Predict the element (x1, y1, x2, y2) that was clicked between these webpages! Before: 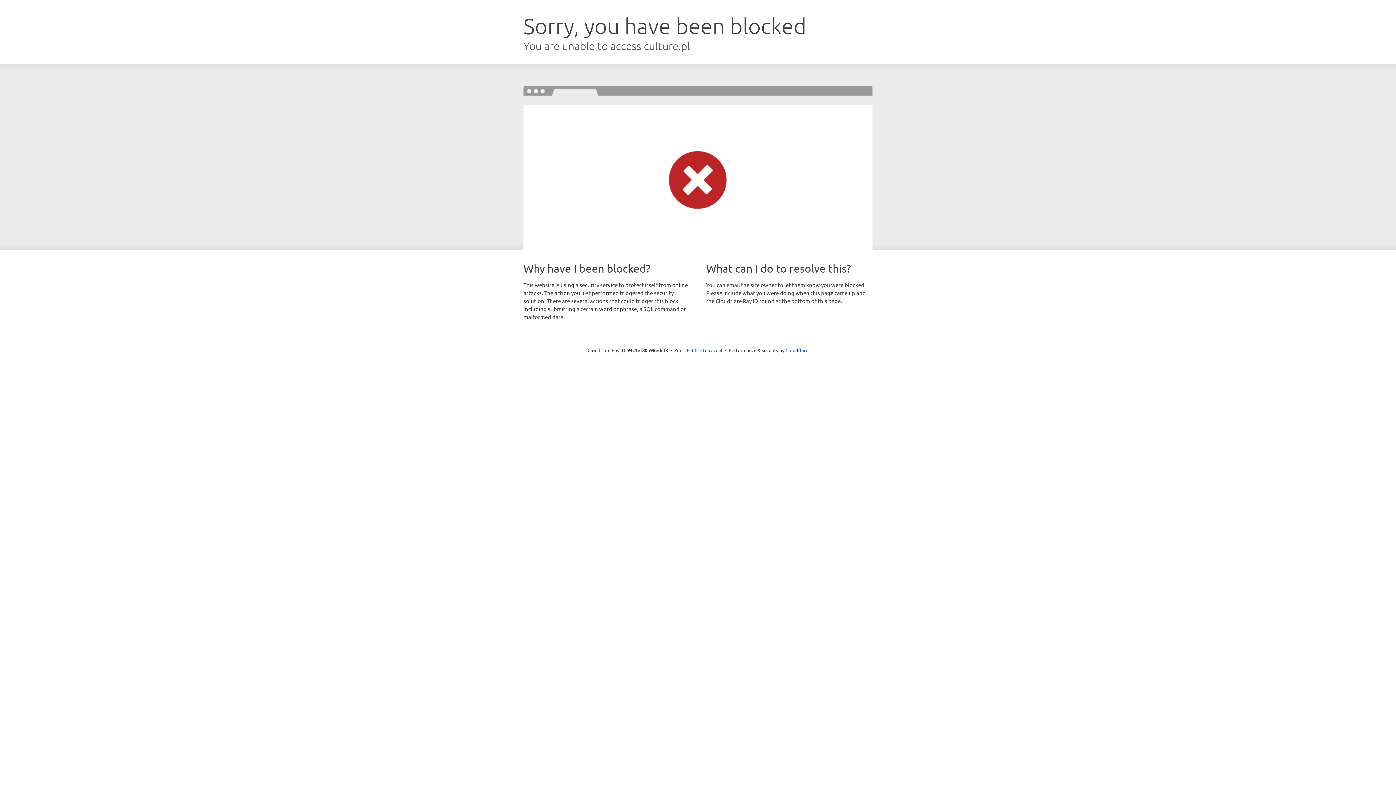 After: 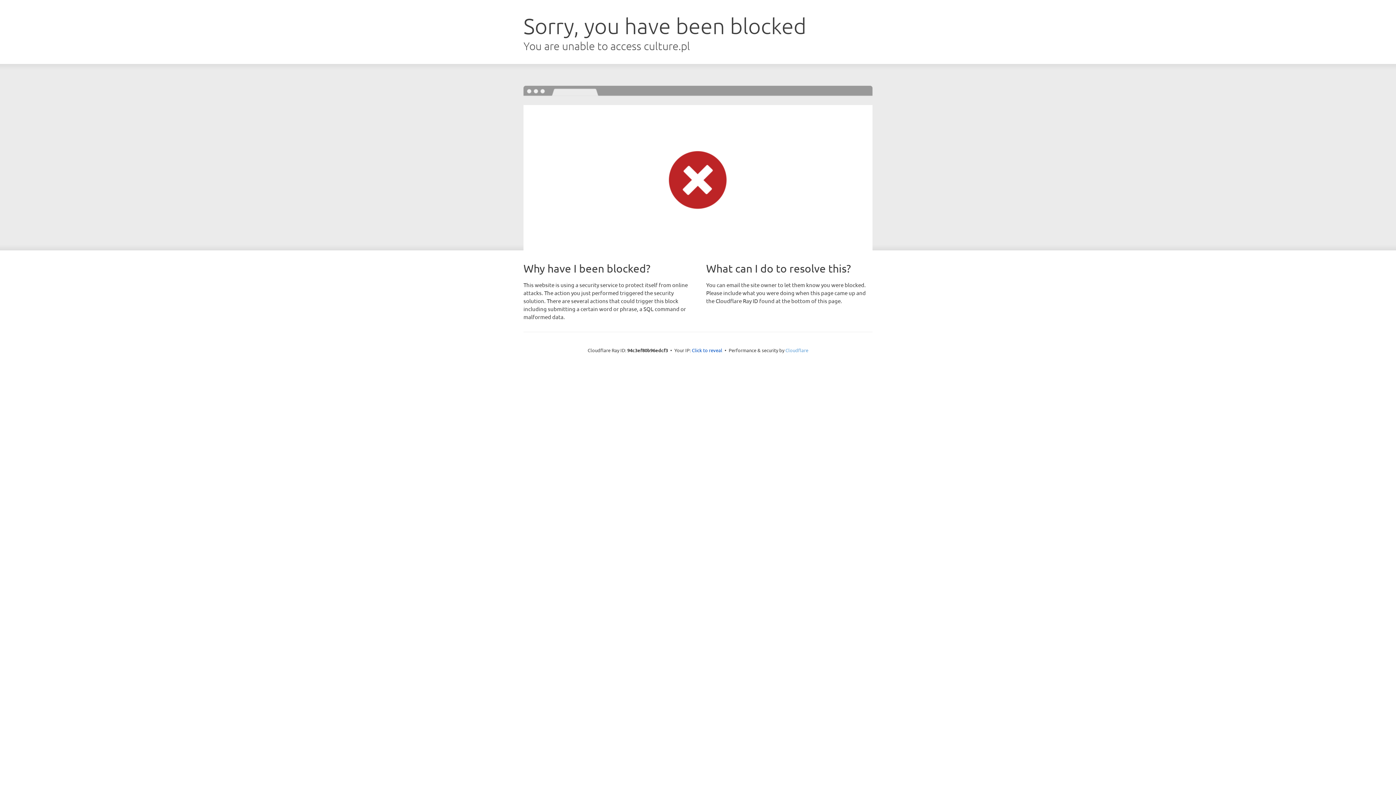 Action: label: Cloudflare bbox: (785, 347, 808, 353)